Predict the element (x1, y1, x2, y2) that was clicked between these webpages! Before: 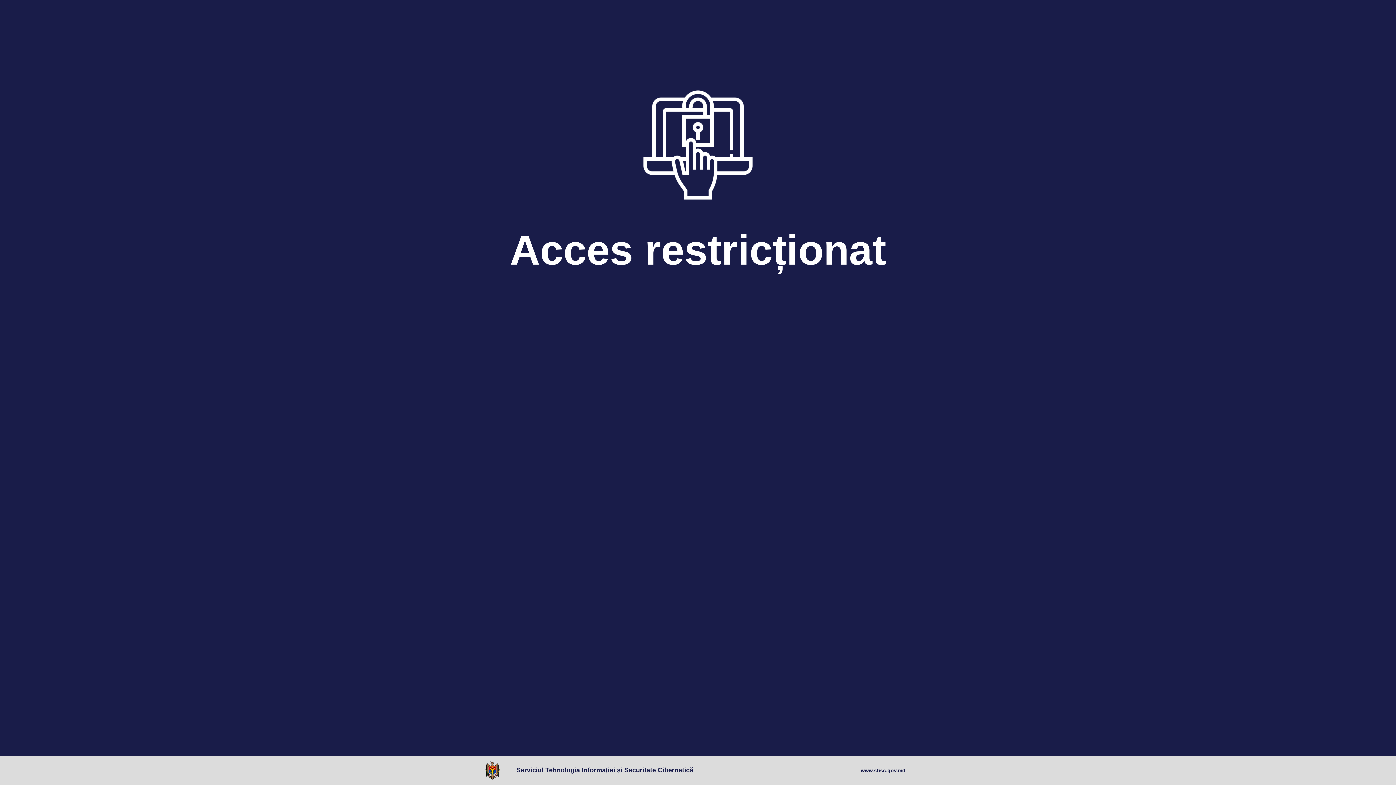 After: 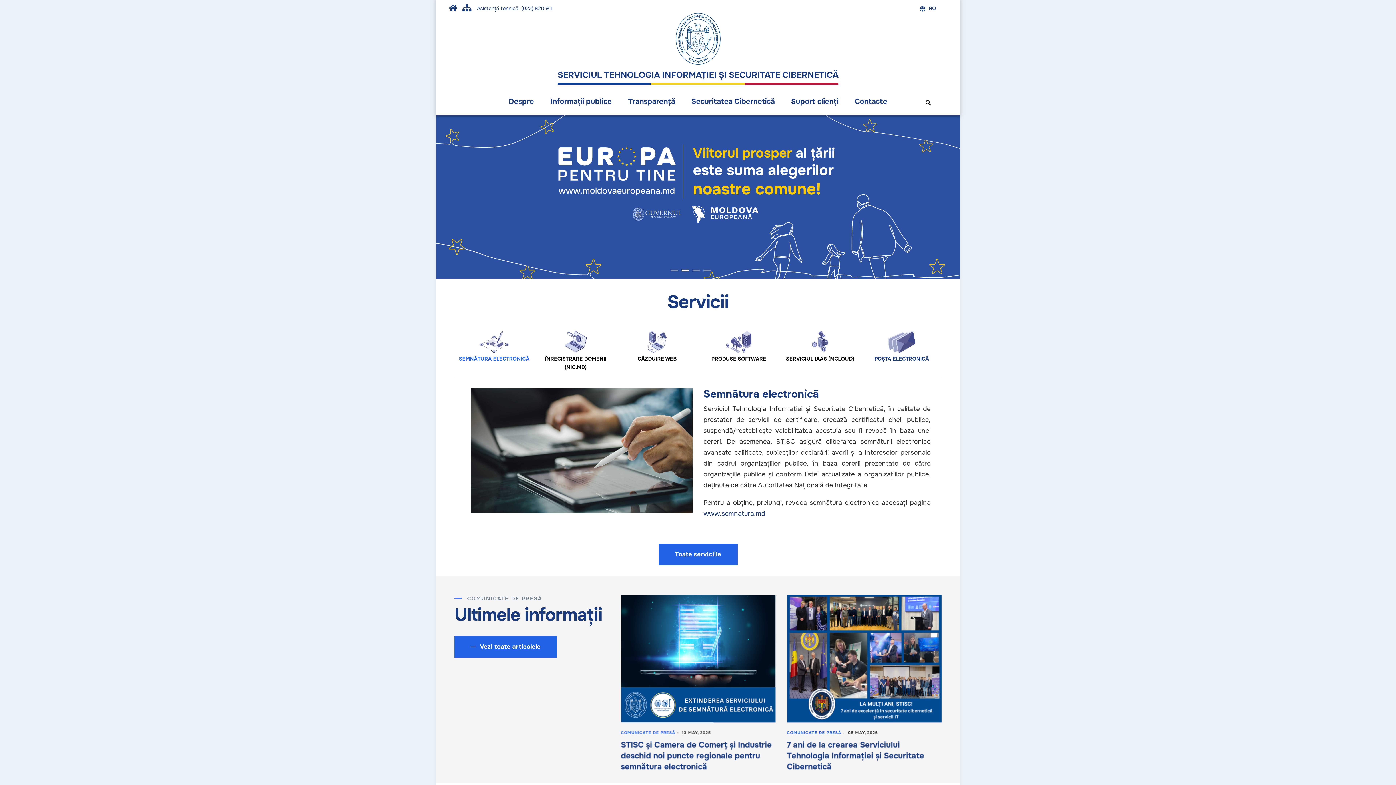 Action: bbox: (861, 767, 905, 774) label: www.stisc.gov.md